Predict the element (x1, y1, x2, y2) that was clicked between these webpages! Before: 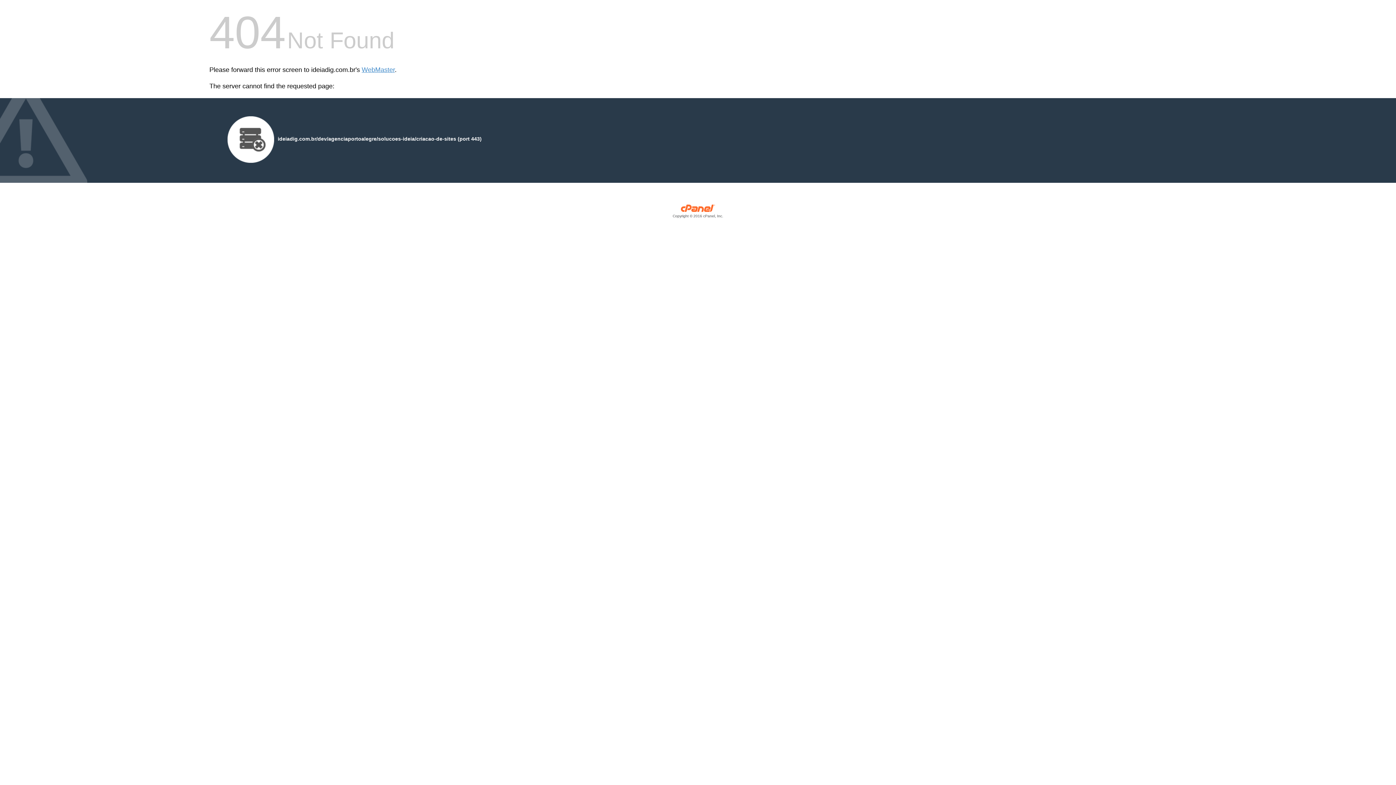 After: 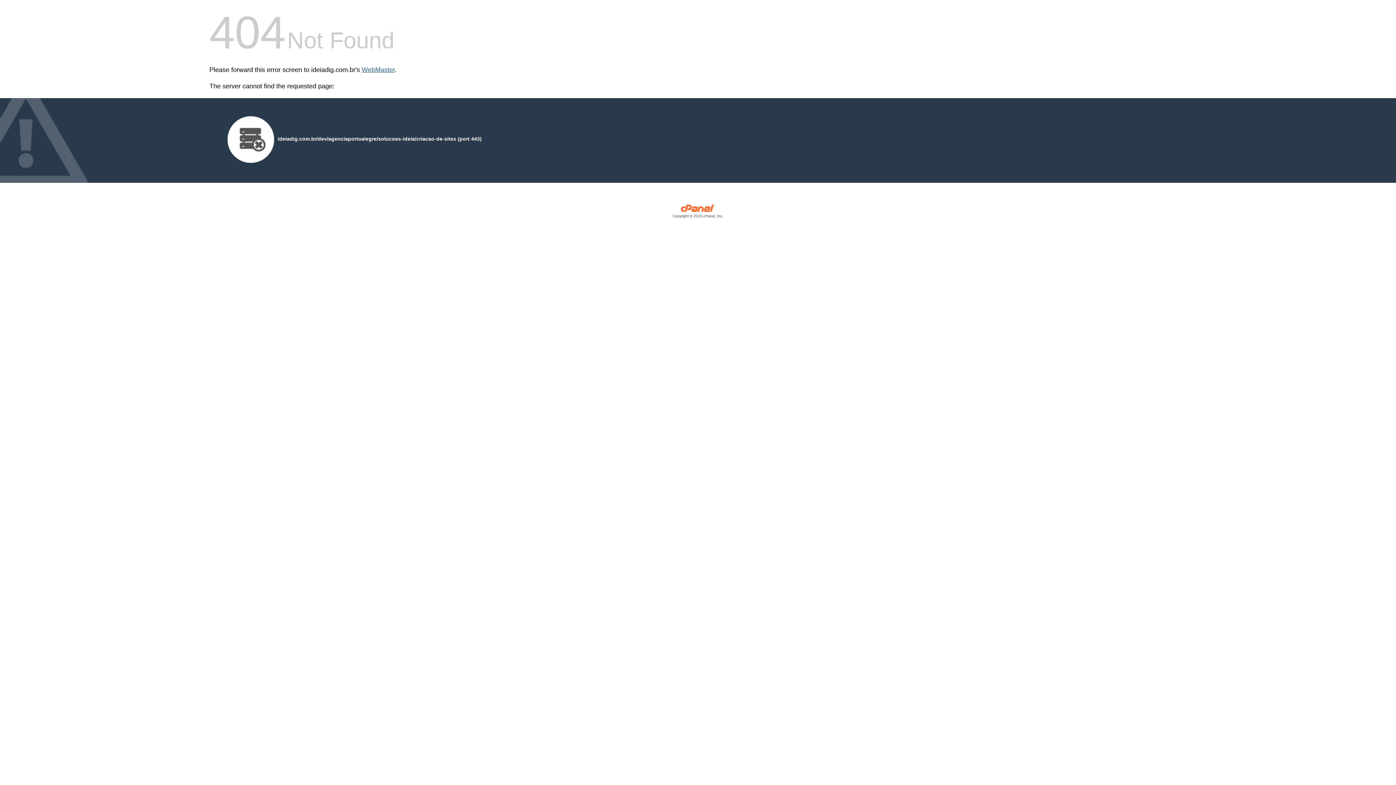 Action: bbox: (361, 66, 394, 73) label: WebMaster